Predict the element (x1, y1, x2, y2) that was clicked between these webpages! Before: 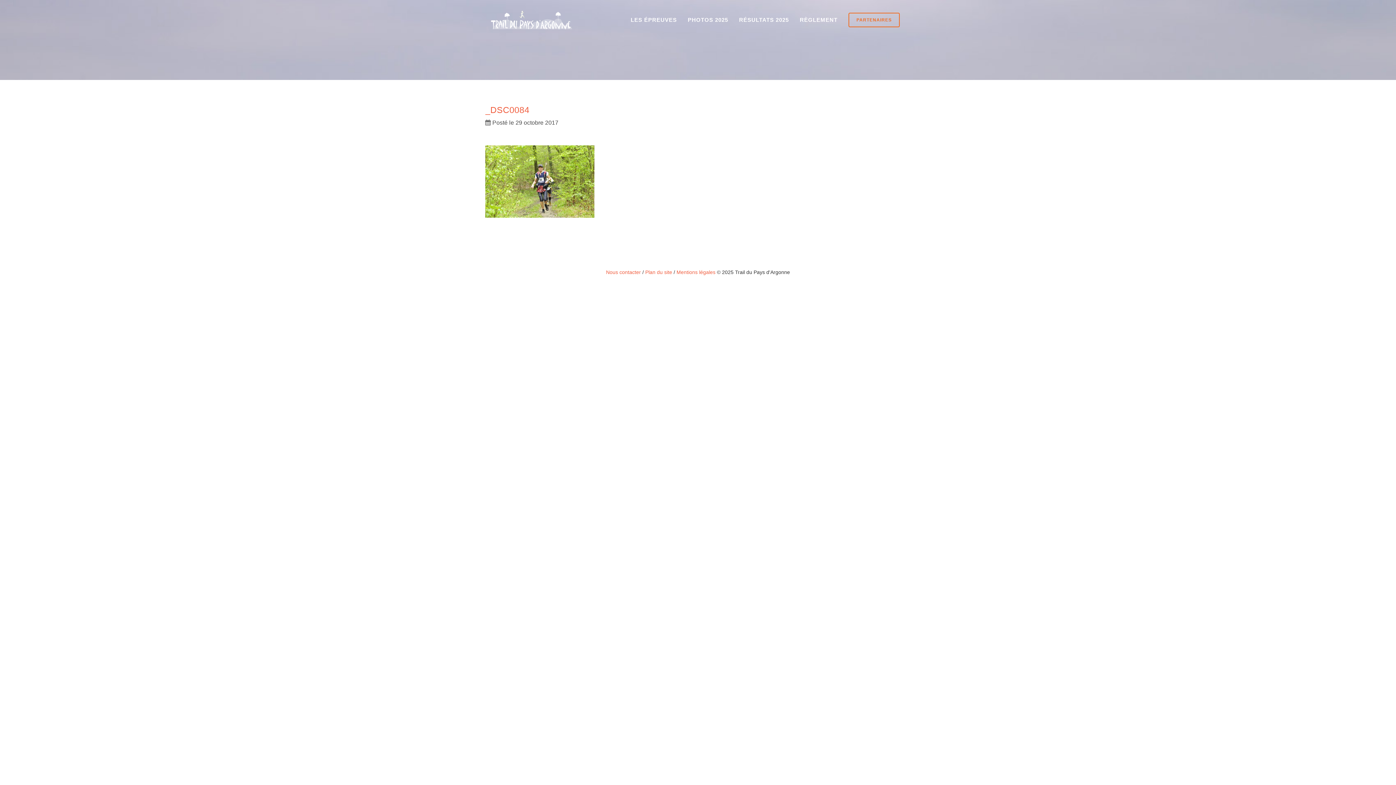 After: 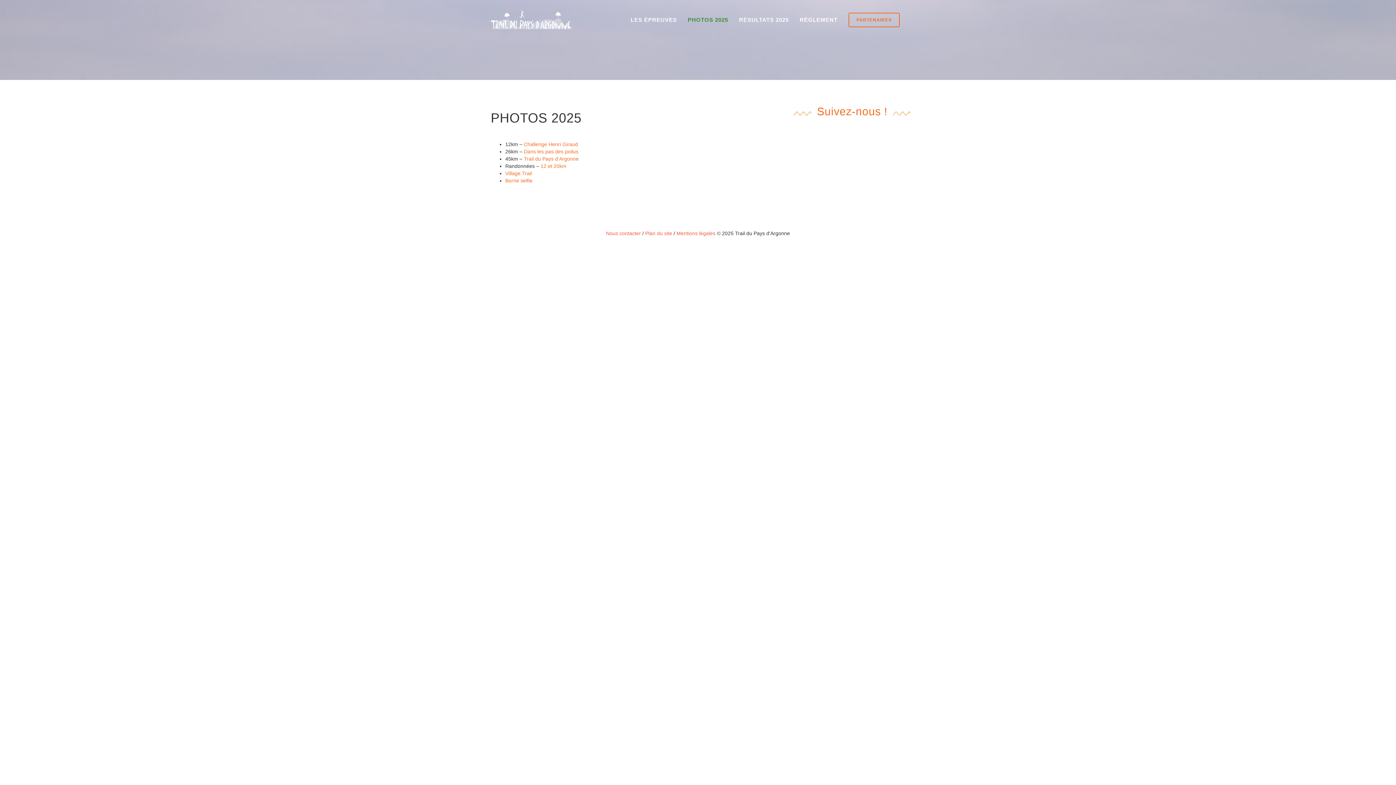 Action: label: PHOTOS 2025 bbox: (688, 10, 728, 29)